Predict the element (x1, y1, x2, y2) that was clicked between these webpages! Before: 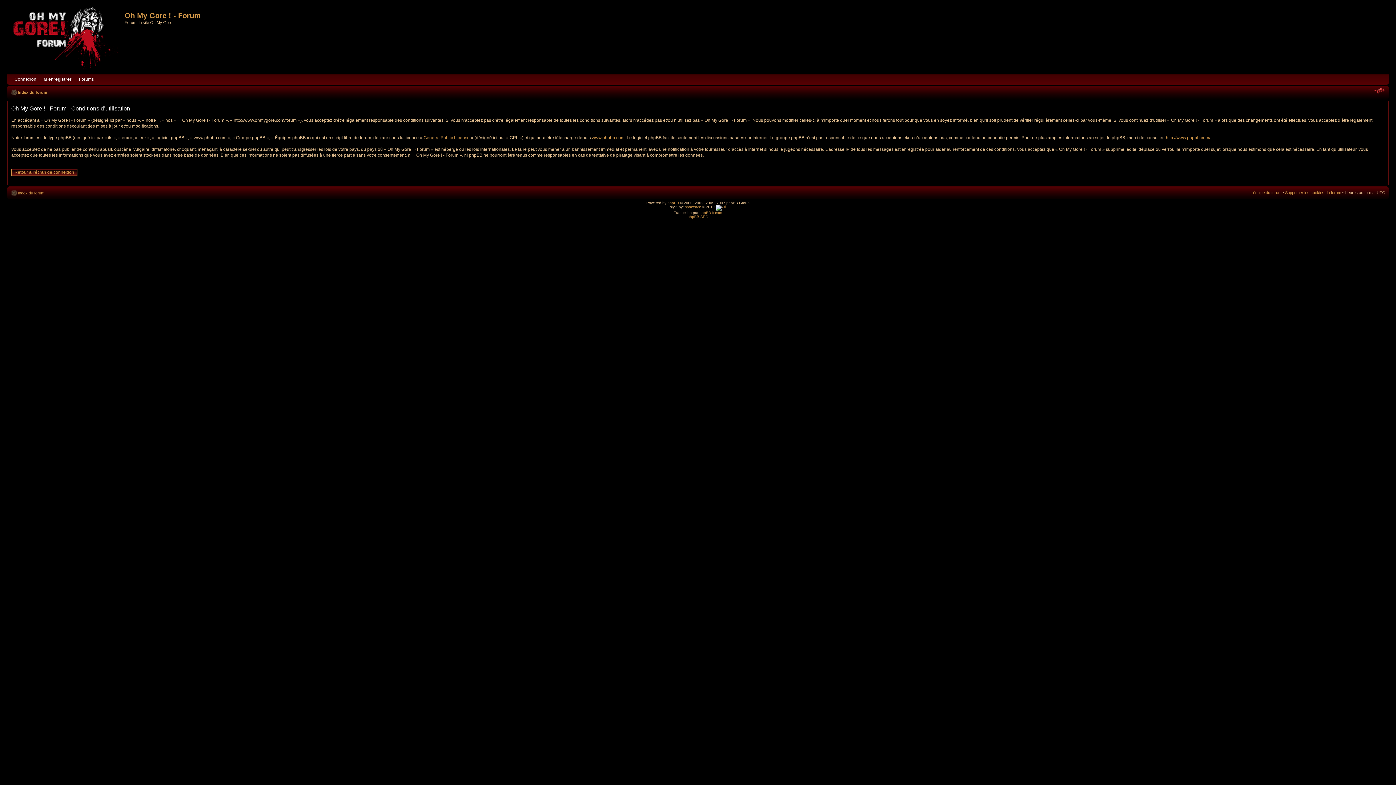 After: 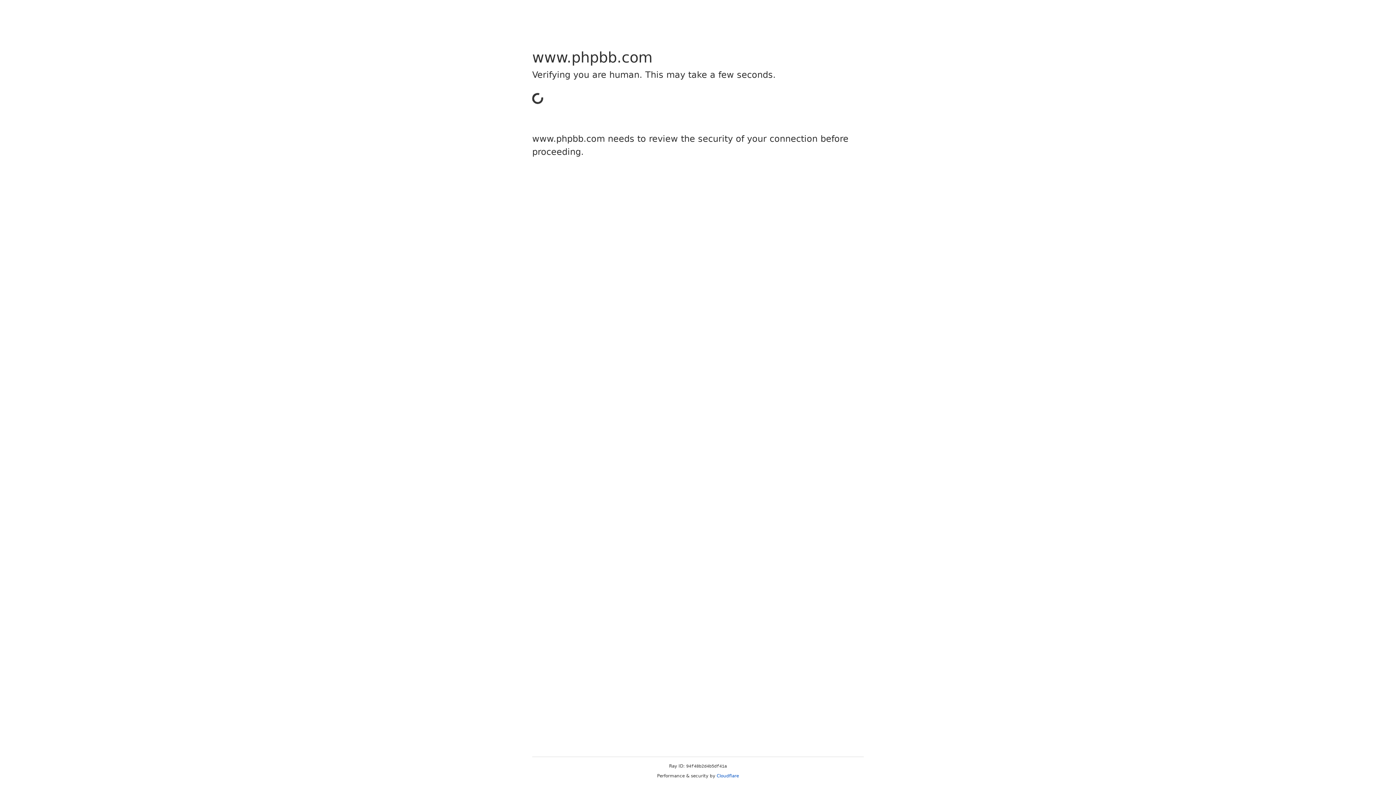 Action: label: www.phpbb.com bbox: (592, 135, 624, 140)